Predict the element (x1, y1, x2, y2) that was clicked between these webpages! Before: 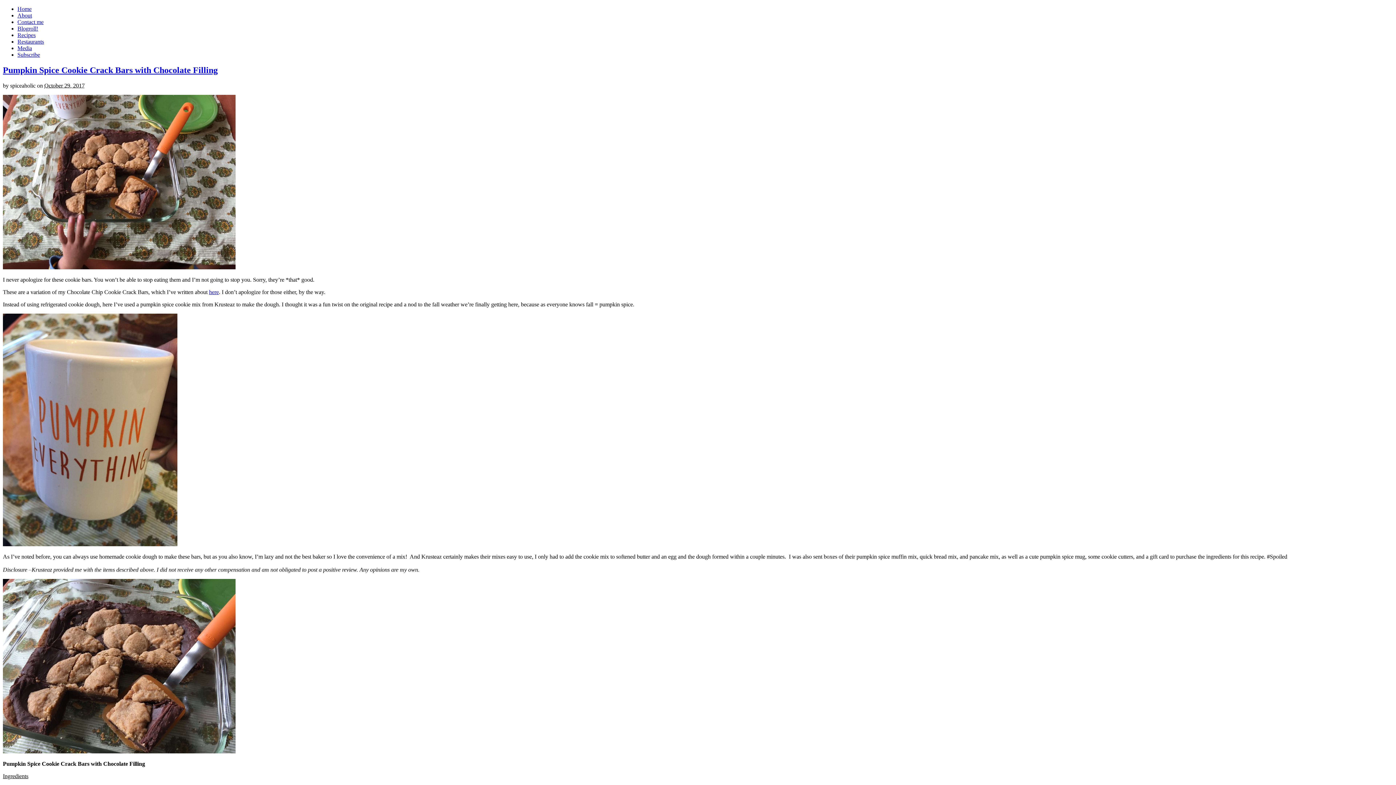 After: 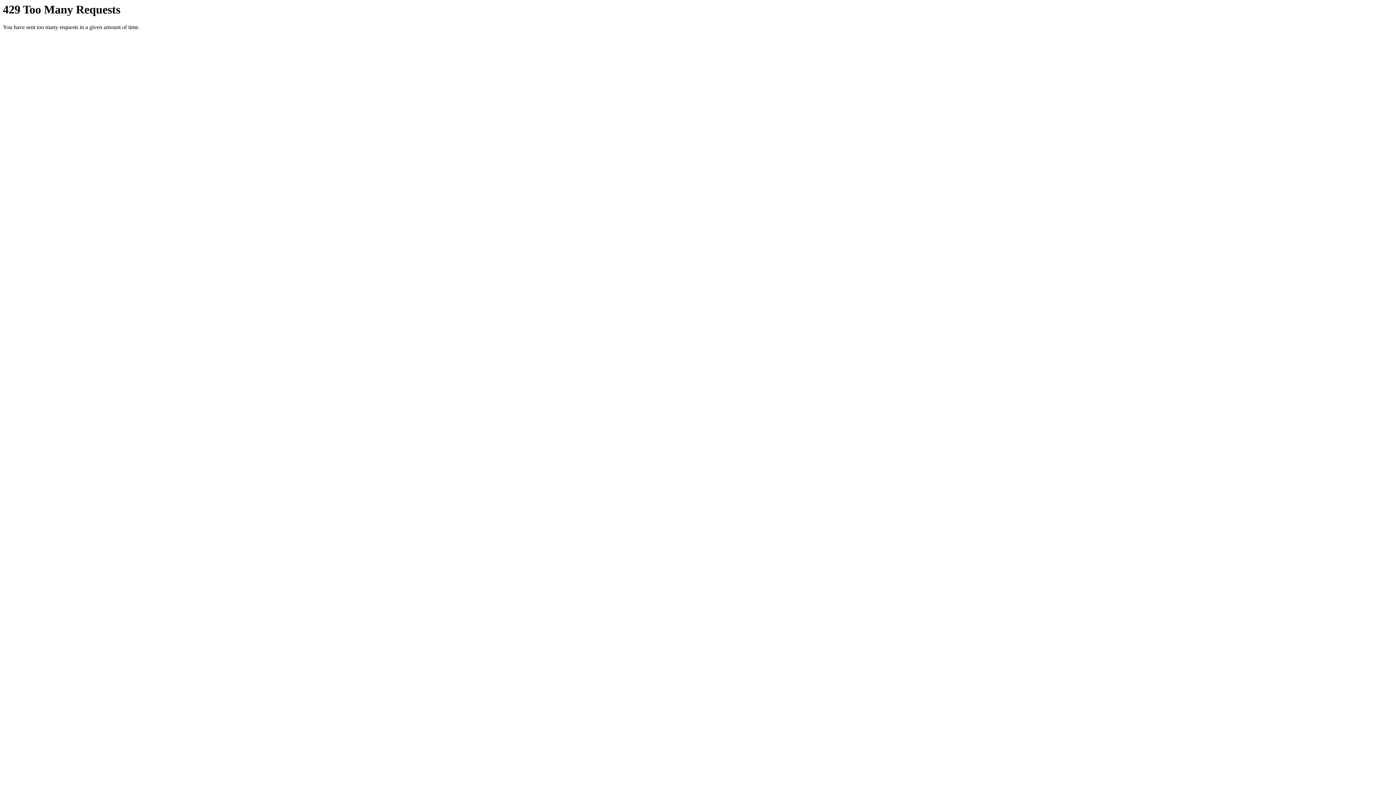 Action: bbox: (2, 264, 235, 270)